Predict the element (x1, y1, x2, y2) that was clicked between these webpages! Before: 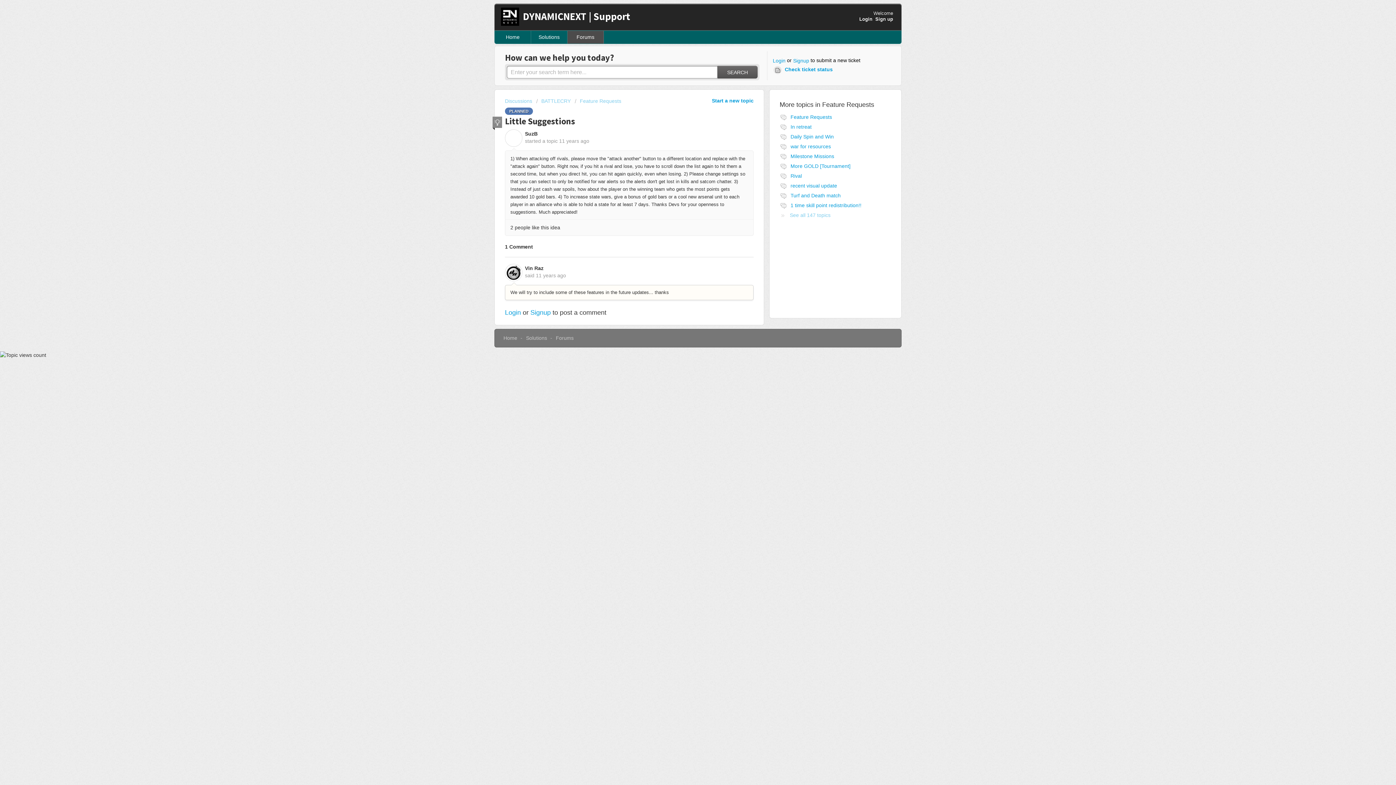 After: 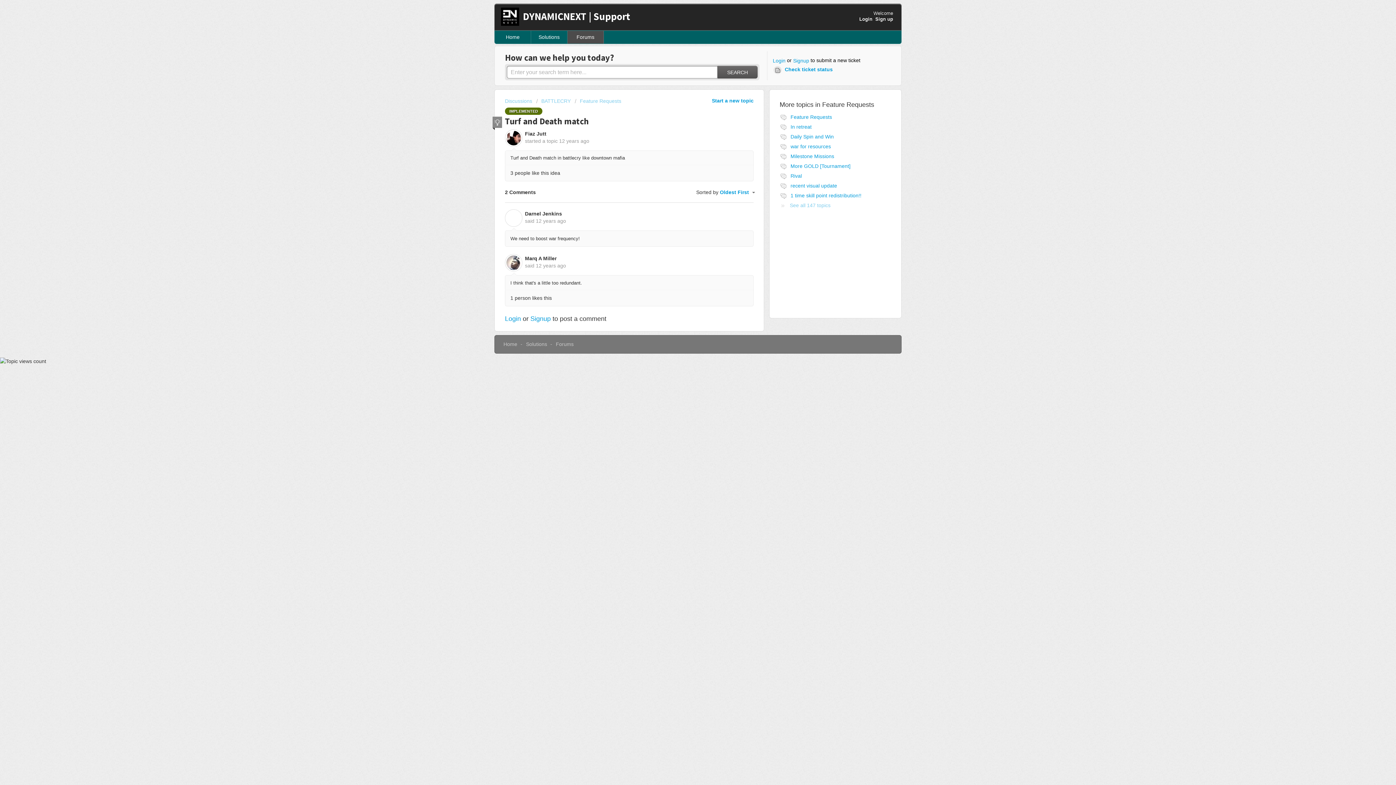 Action: label: Turf and Death match bbox: (790, 192, 840, 198)